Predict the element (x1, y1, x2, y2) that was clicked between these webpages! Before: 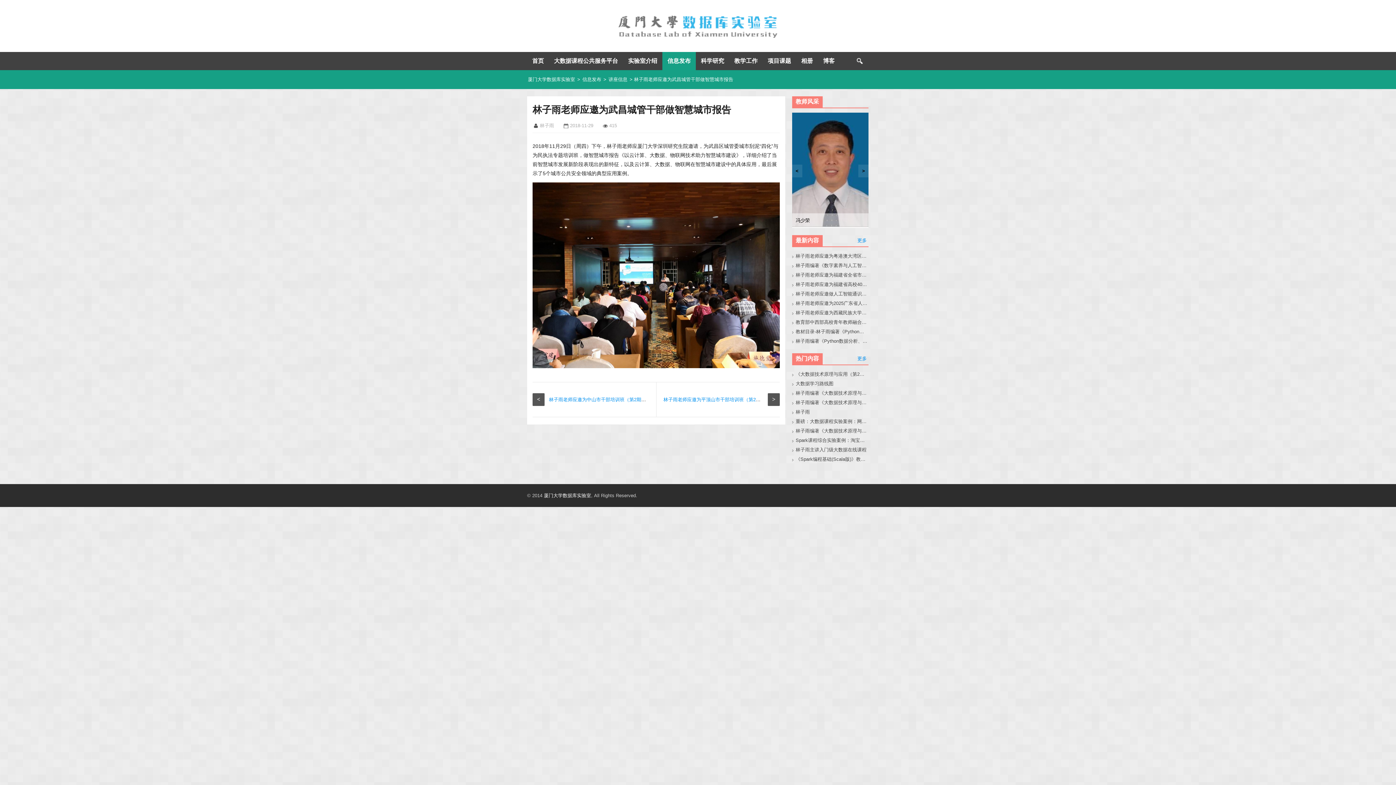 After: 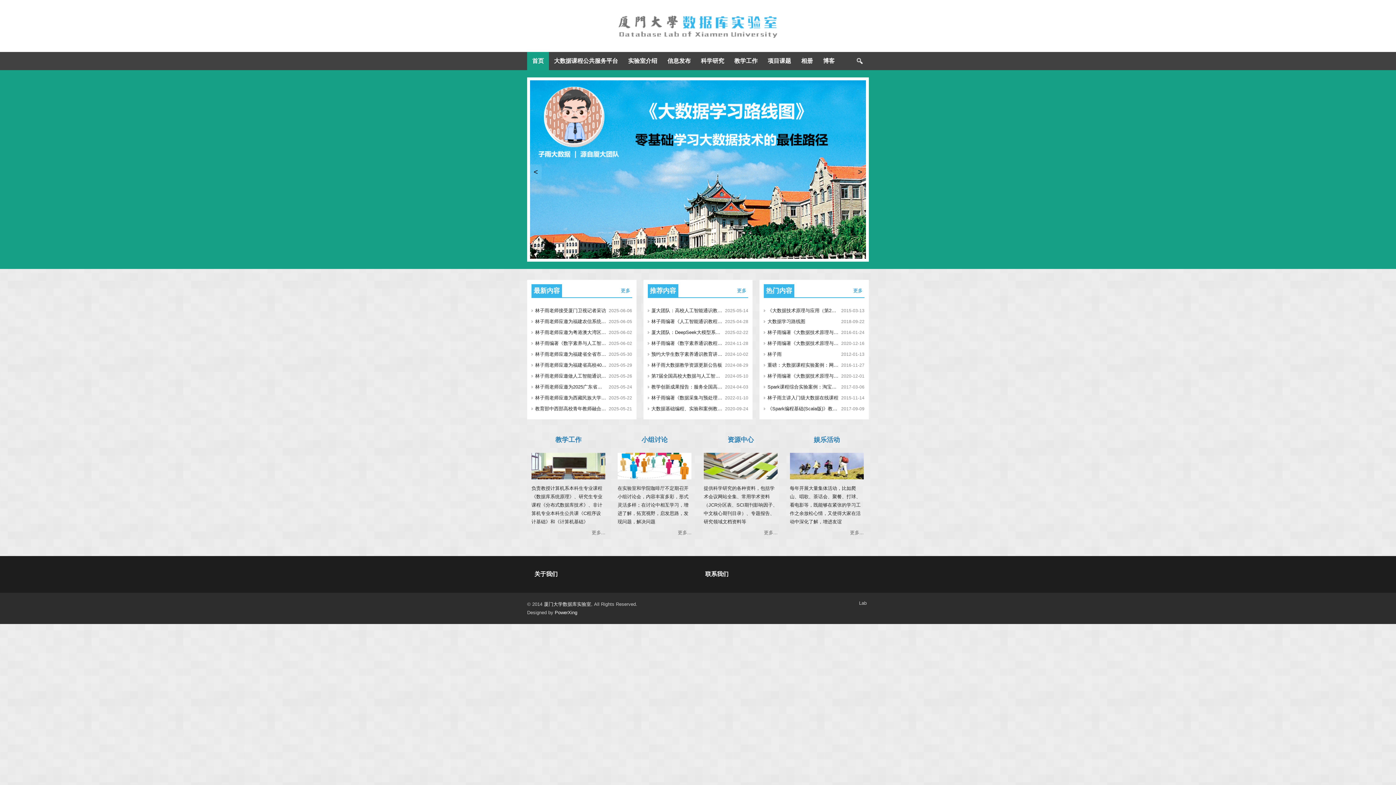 Action: label: 首页 bbox: (527, 52, 549, 70)